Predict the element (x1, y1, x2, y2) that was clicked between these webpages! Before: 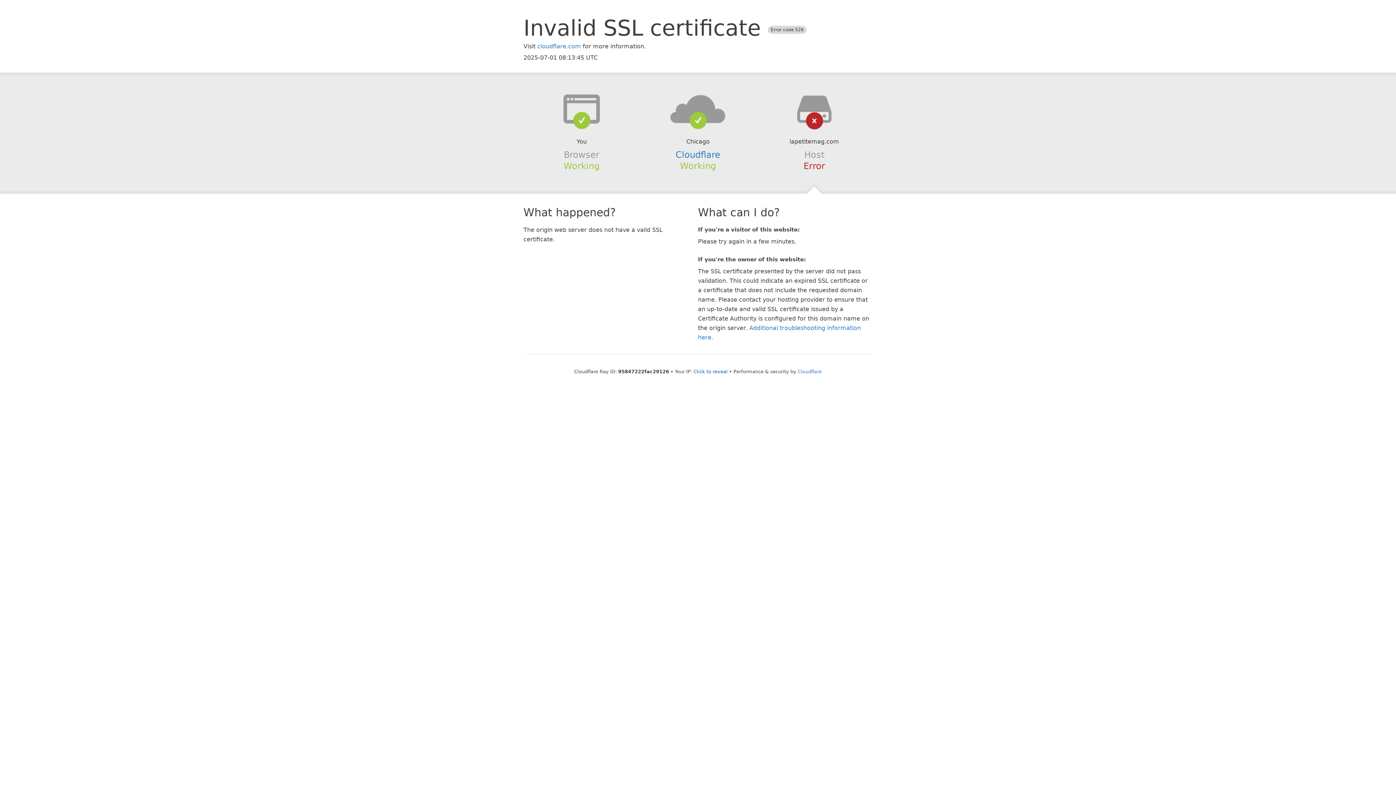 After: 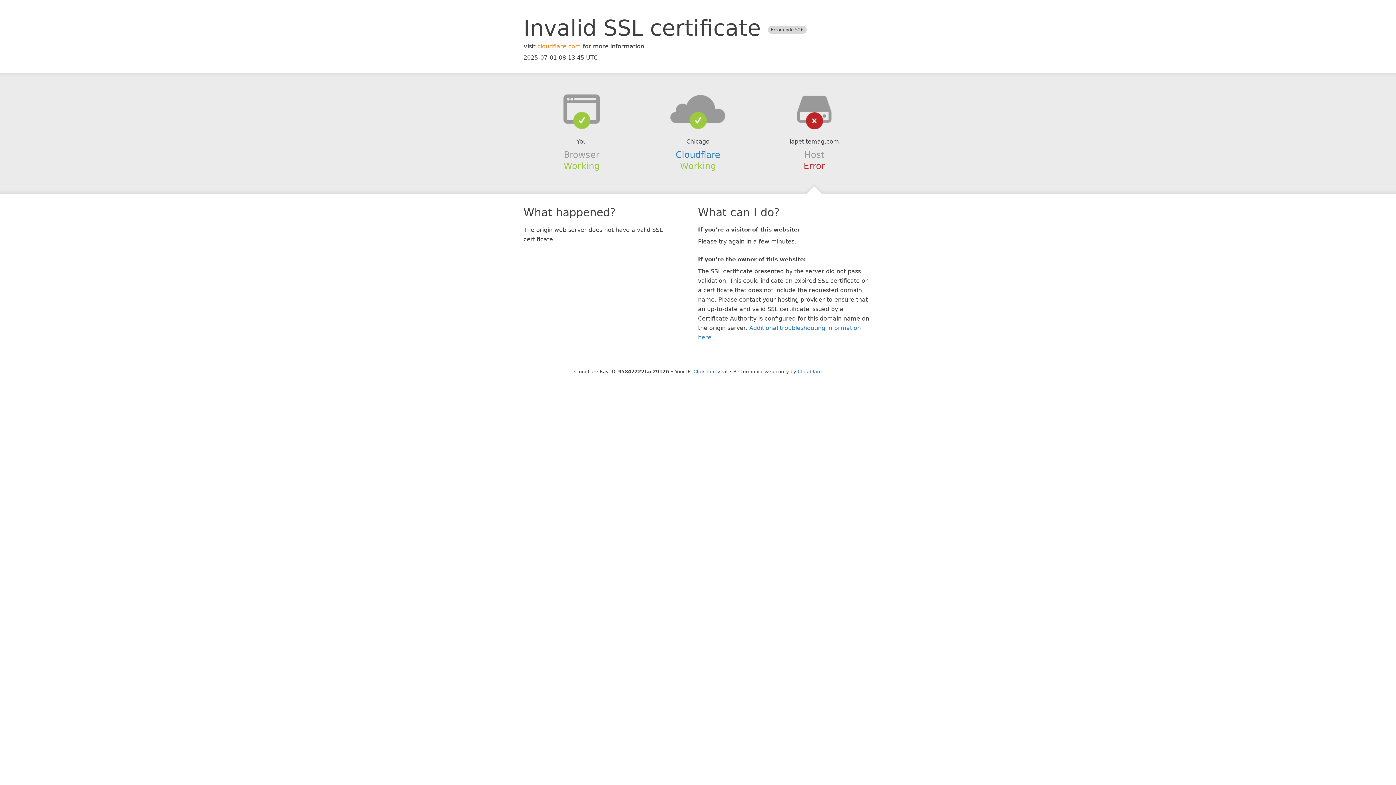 Action: bbox: (537, 42, 581, 49) label: cloudflare.com